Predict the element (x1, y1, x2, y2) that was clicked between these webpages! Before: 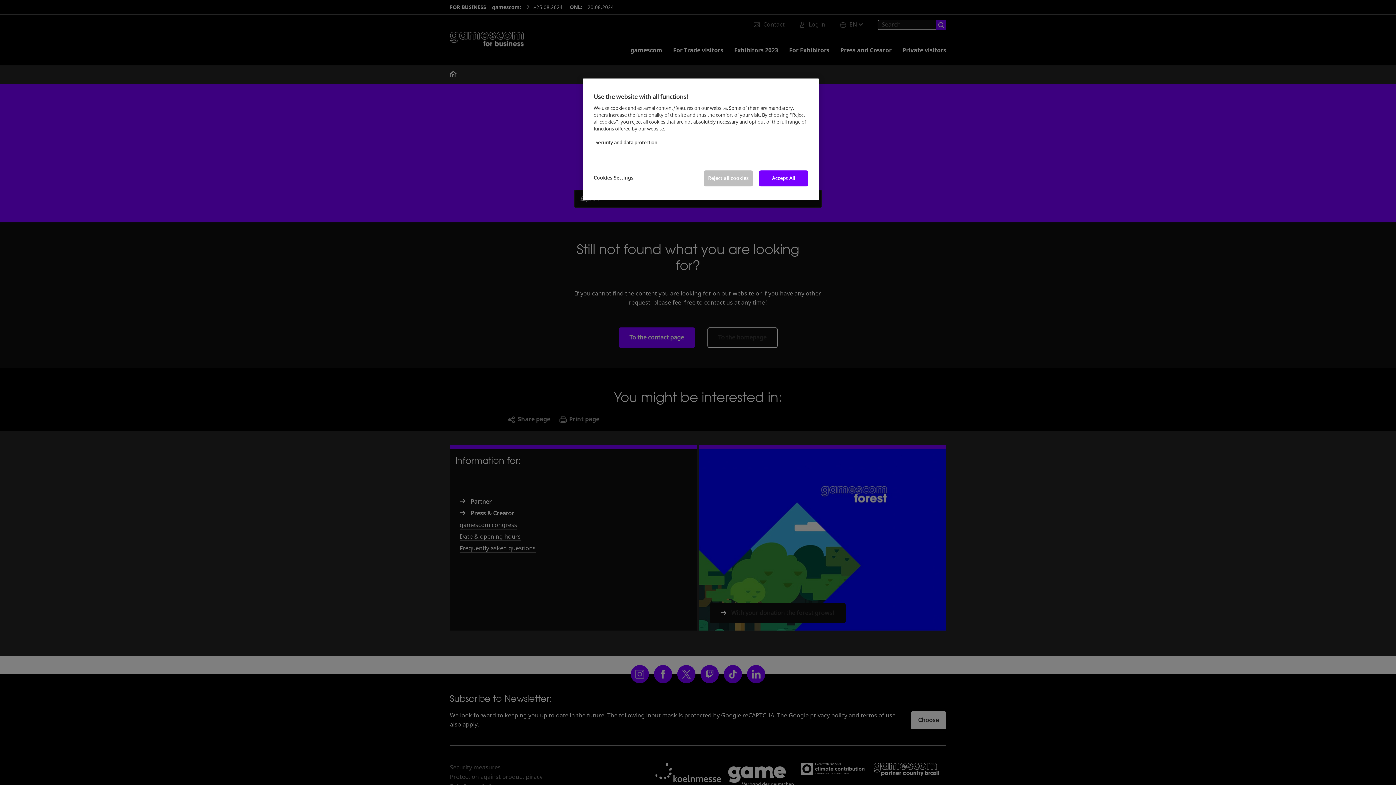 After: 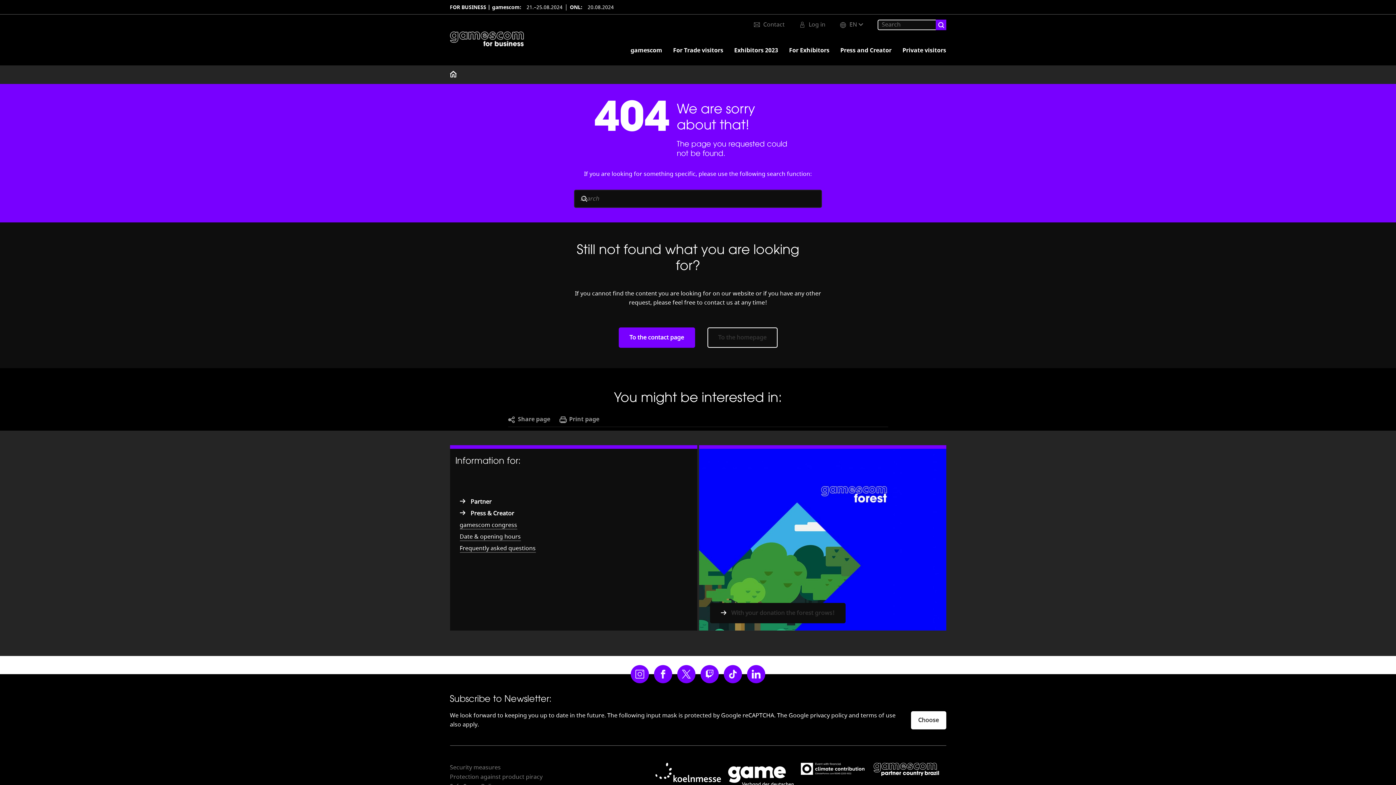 Action: bbox: (759, 170, 808, 186) label: Accept All